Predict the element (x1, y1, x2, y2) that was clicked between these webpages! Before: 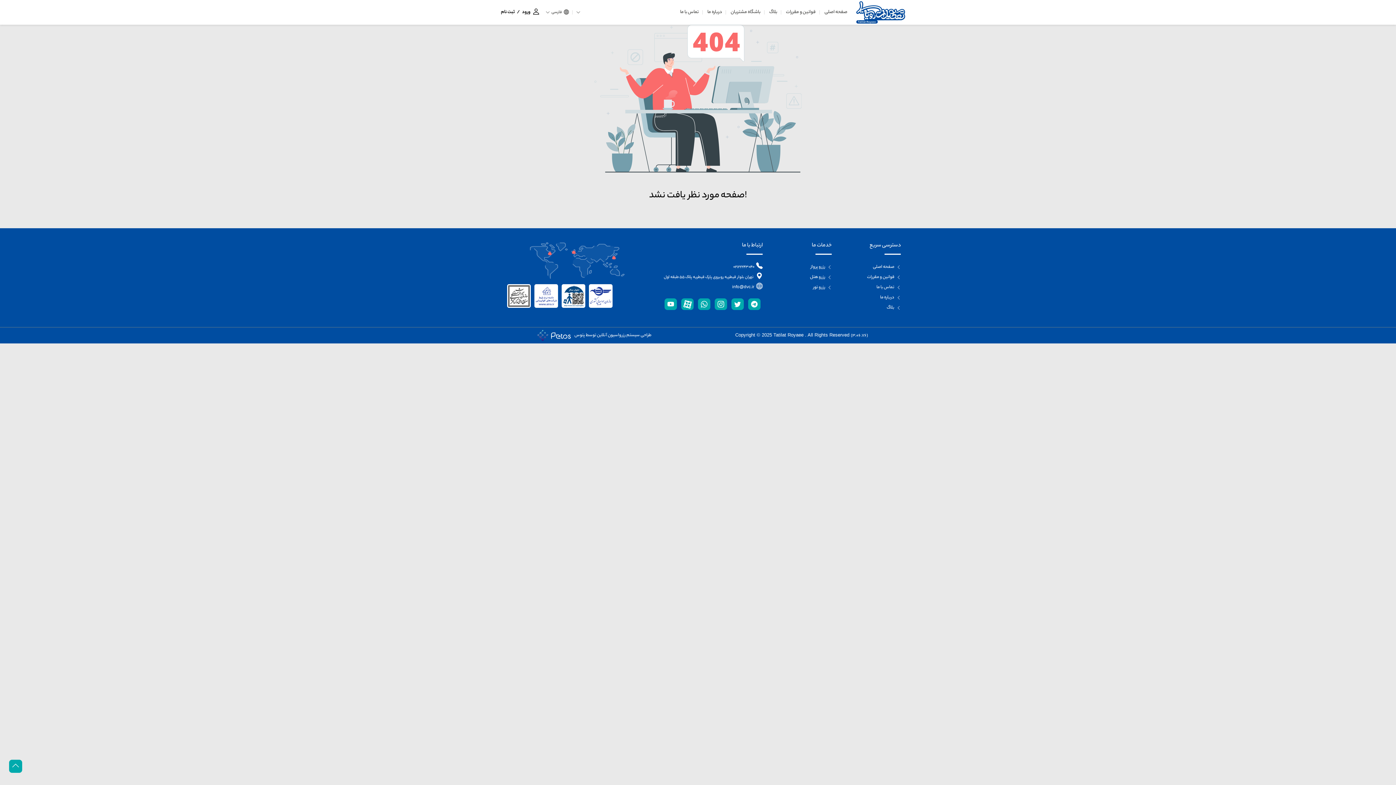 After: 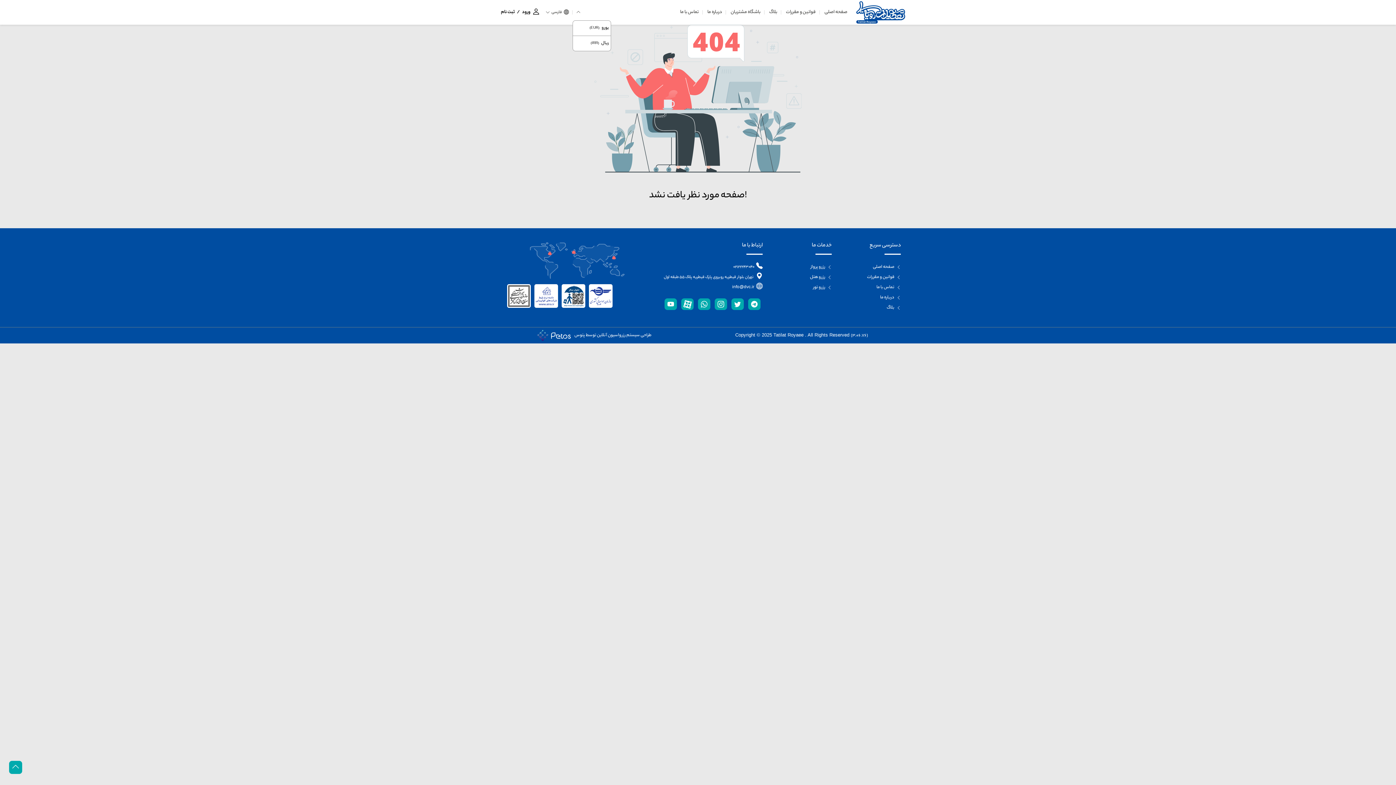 Action: bbox: (572, 5, 585, 18)